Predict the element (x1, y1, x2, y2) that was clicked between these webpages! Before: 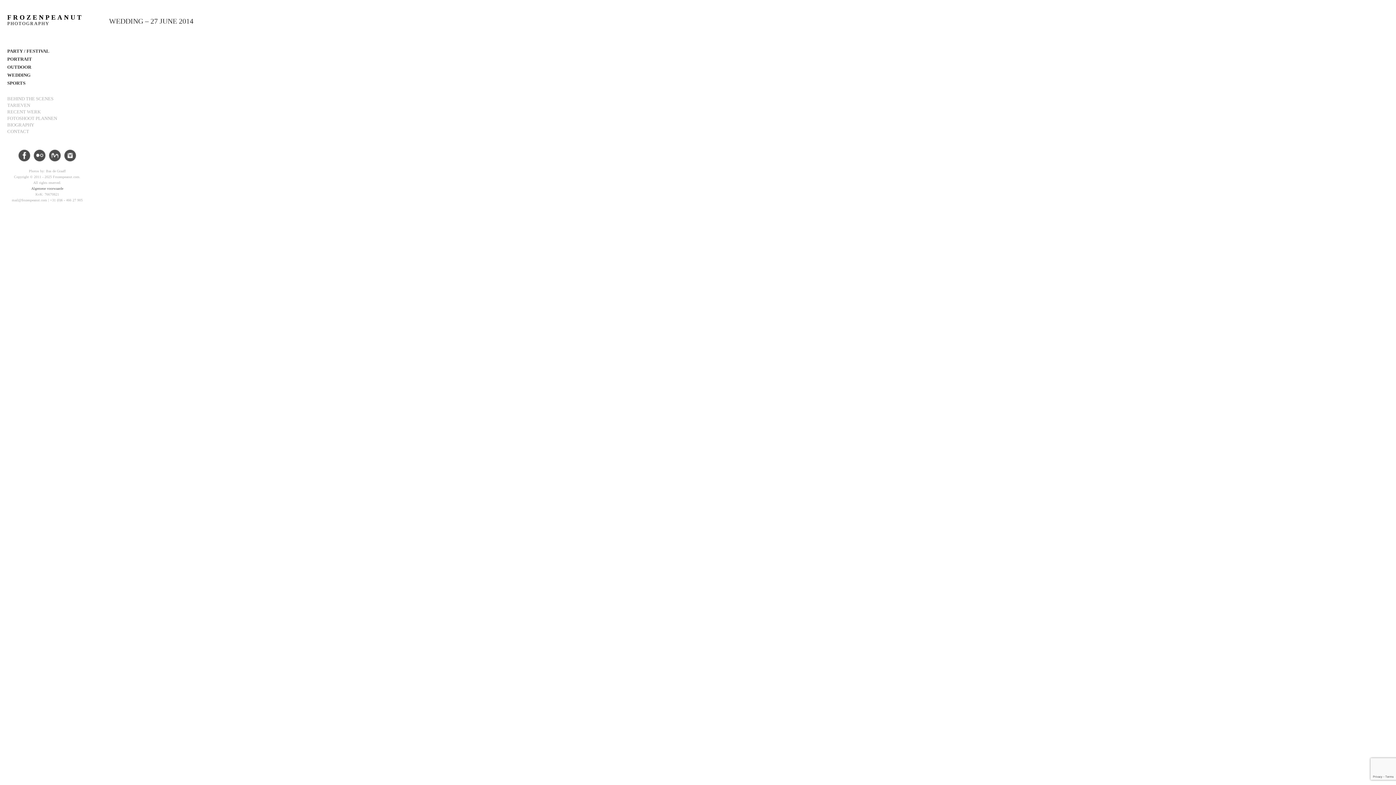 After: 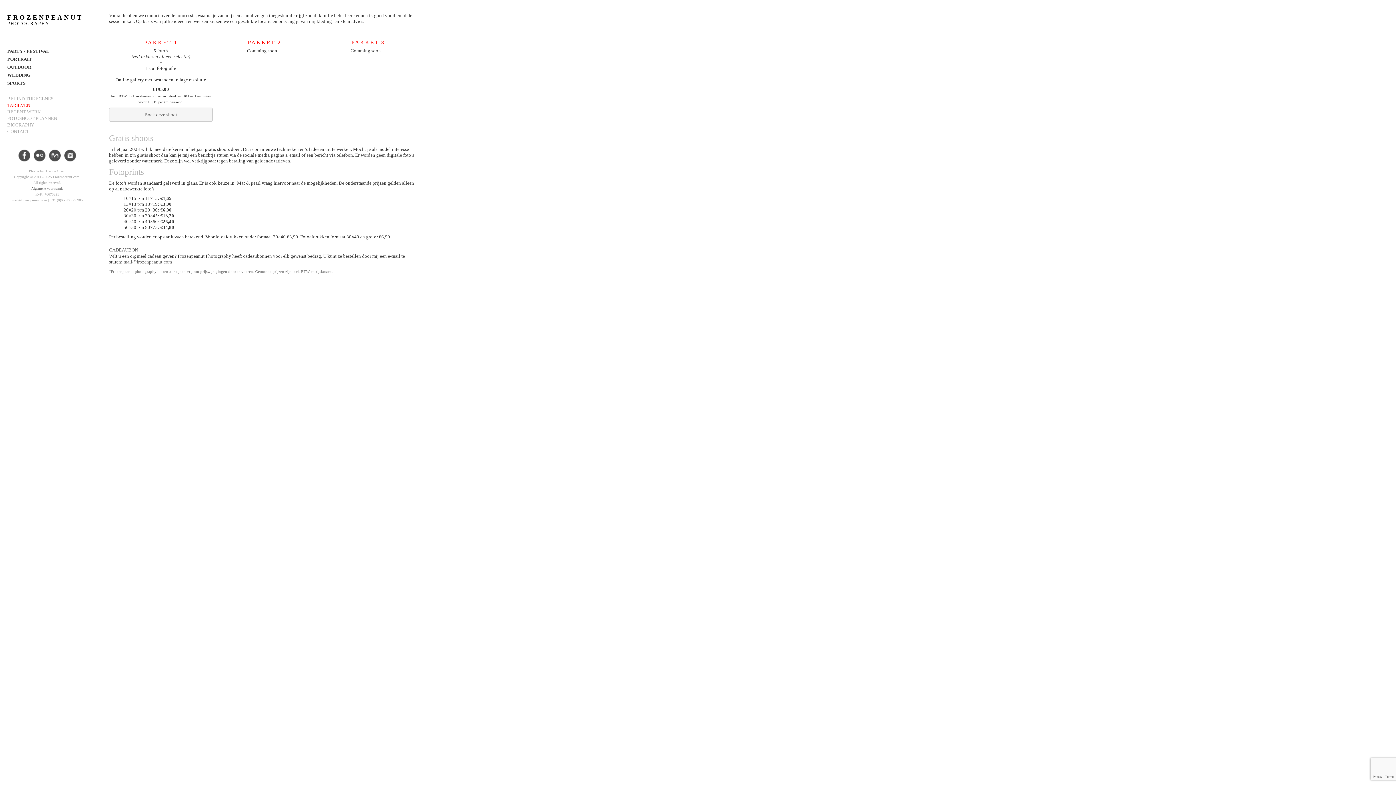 Action: bbox: (0, 102, 94, 108) label: TARIEVEN